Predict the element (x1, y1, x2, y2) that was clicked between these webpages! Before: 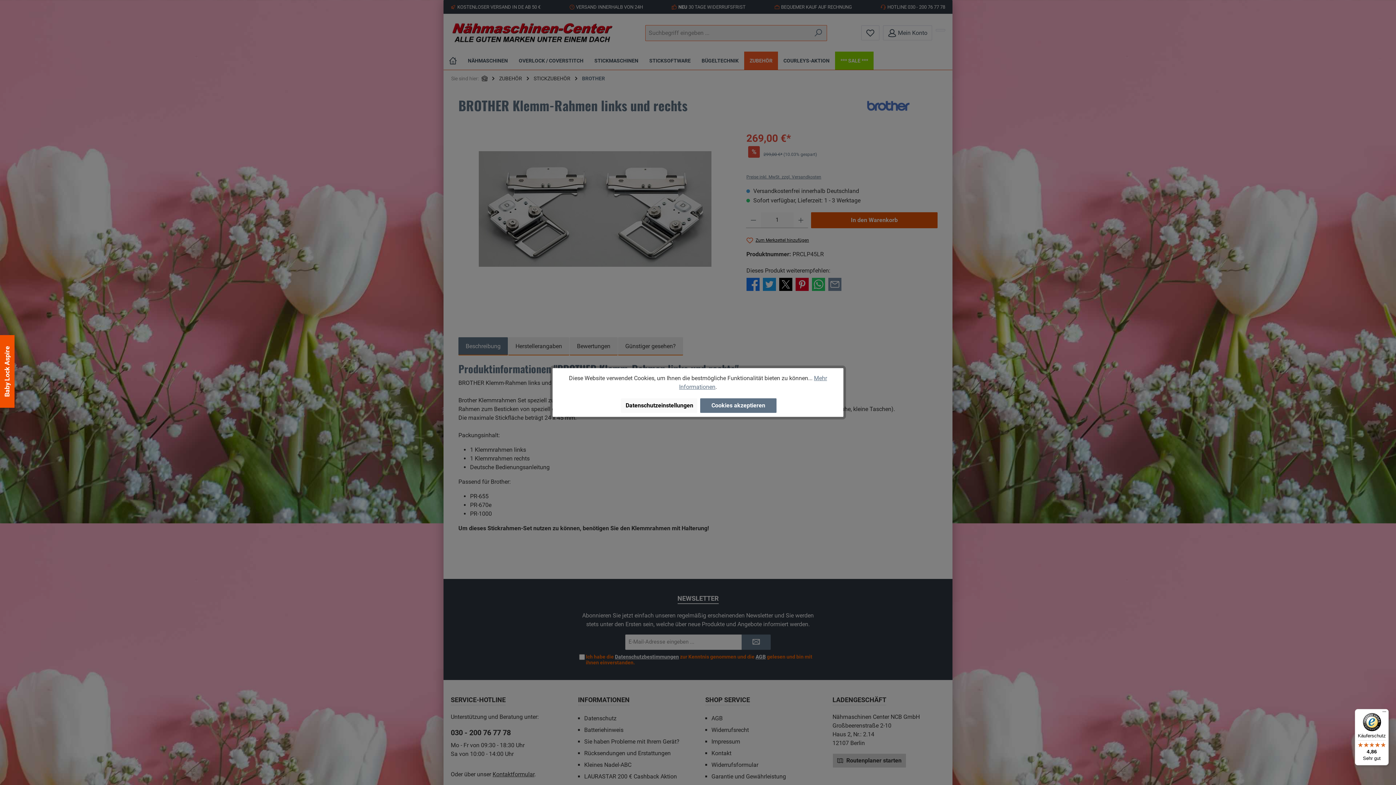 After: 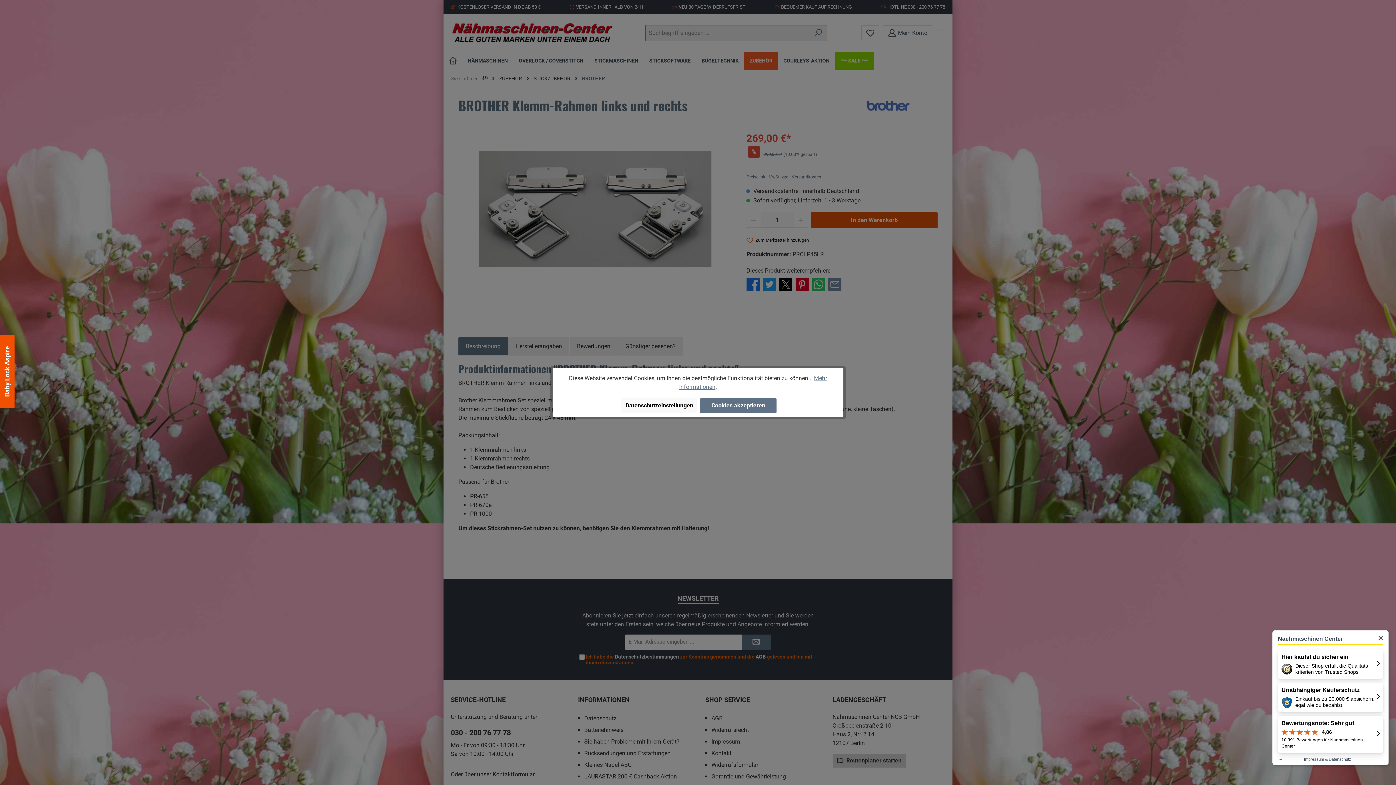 Action: label: Käuferschutz

4,86

Sehr gut bbox: (1355, 709, 1389, 765)